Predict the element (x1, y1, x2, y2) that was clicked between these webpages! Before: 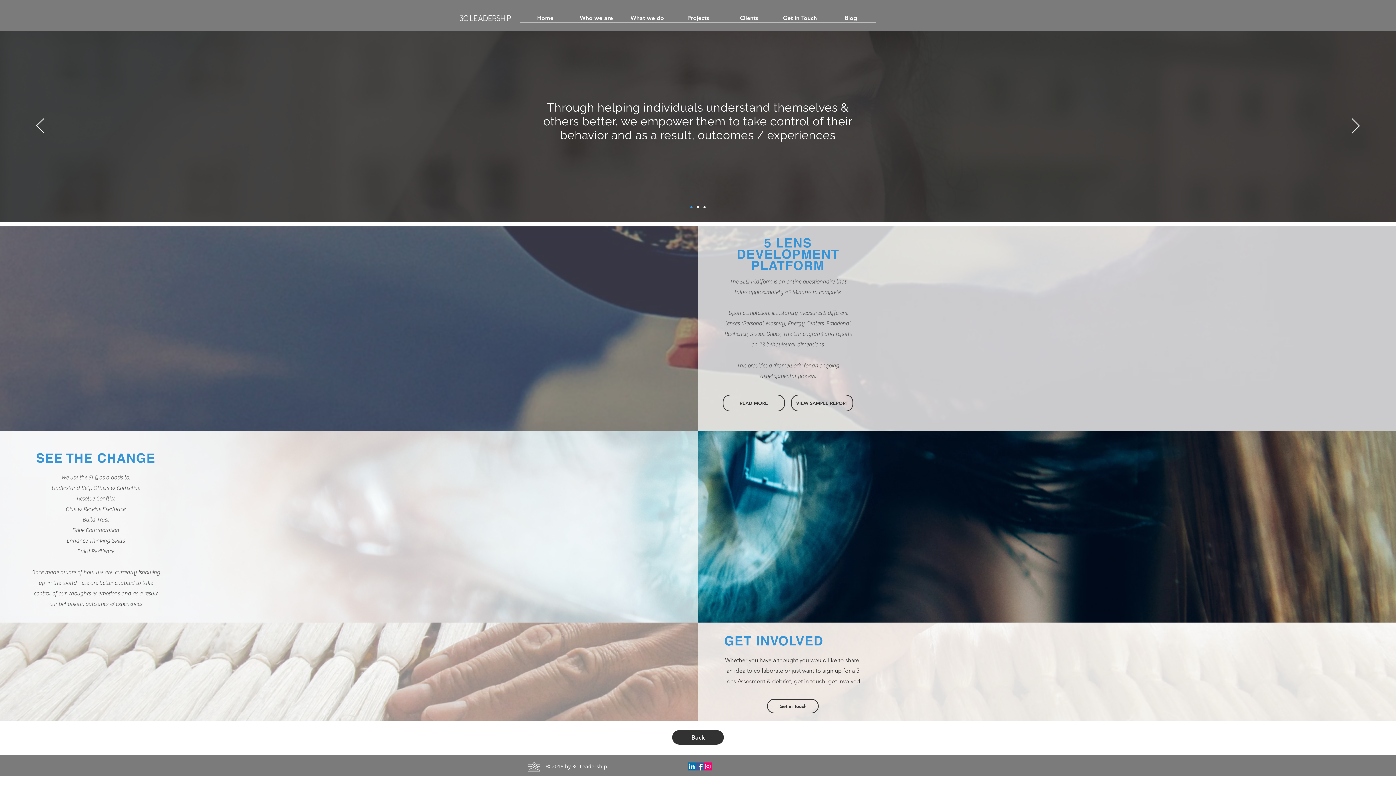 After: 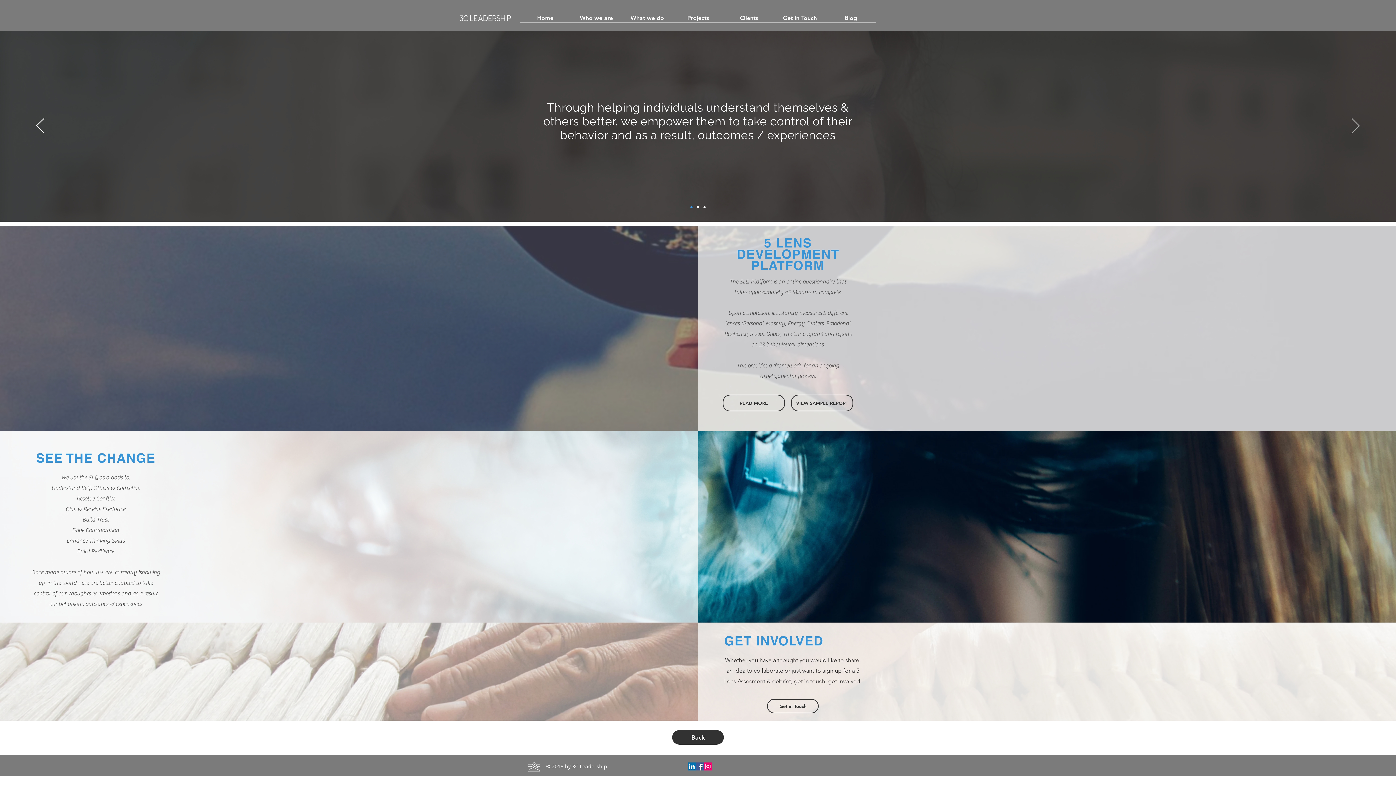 Action: bbox: (1352, 118, 1360, 134) label: Next